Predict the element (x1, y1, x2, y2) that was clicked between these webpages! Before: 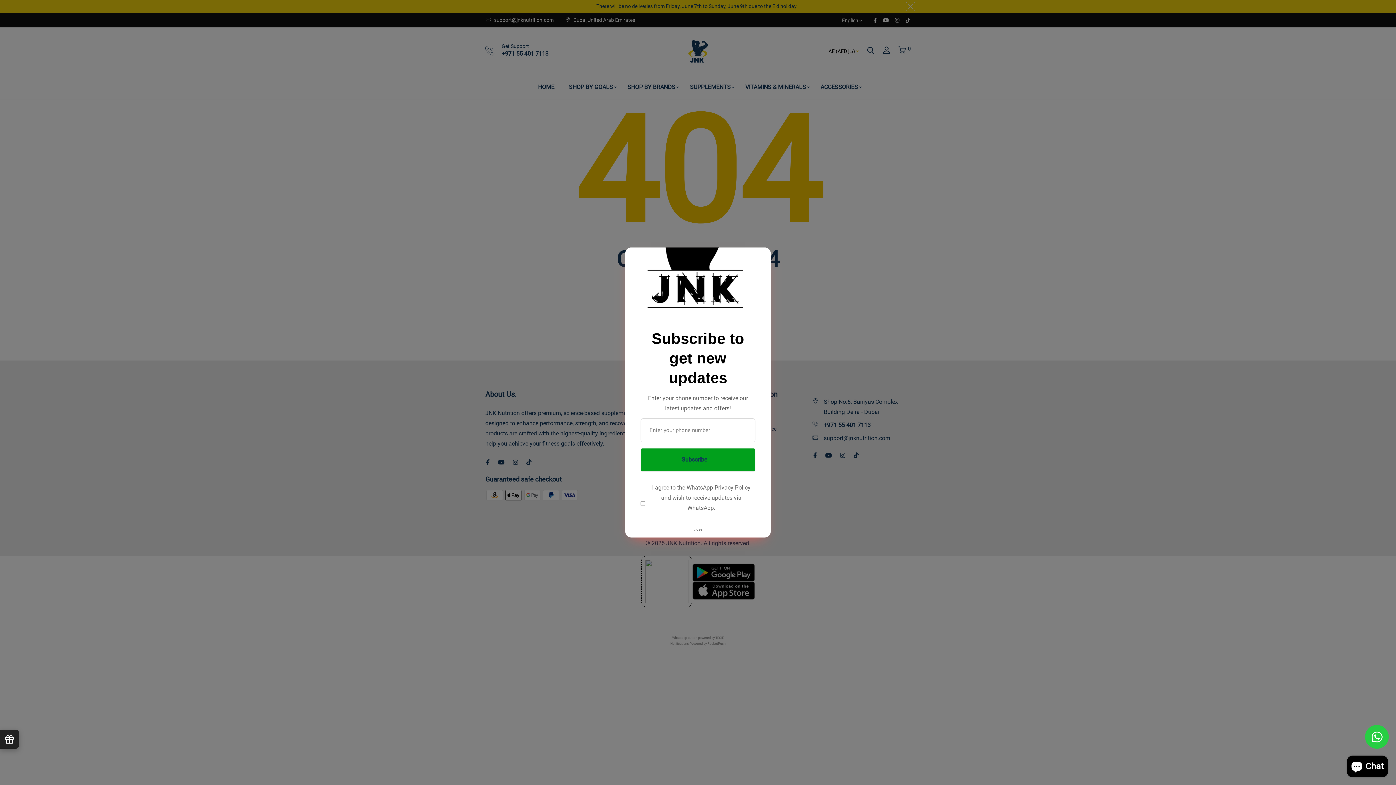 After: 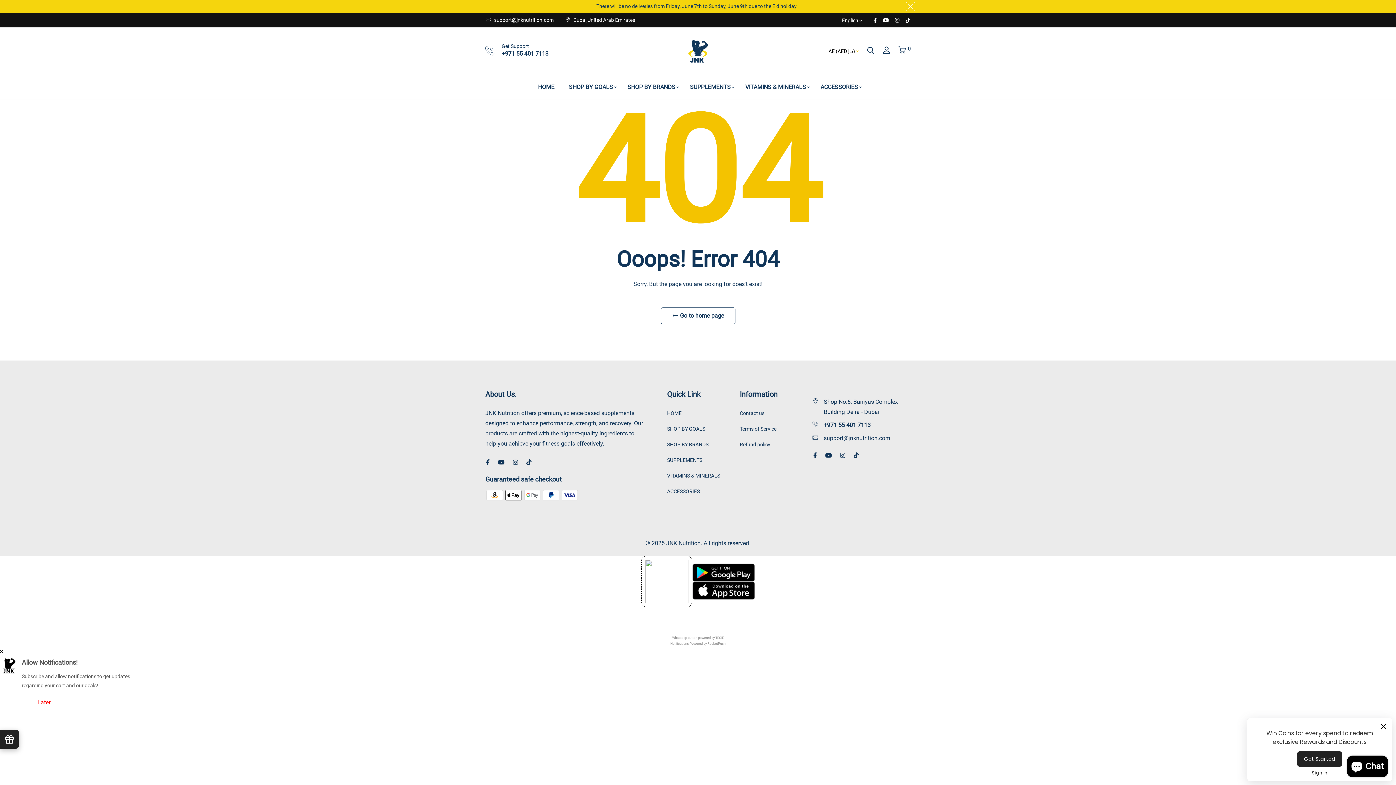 Action: bbox: (694, 526, 702, 533) label: close